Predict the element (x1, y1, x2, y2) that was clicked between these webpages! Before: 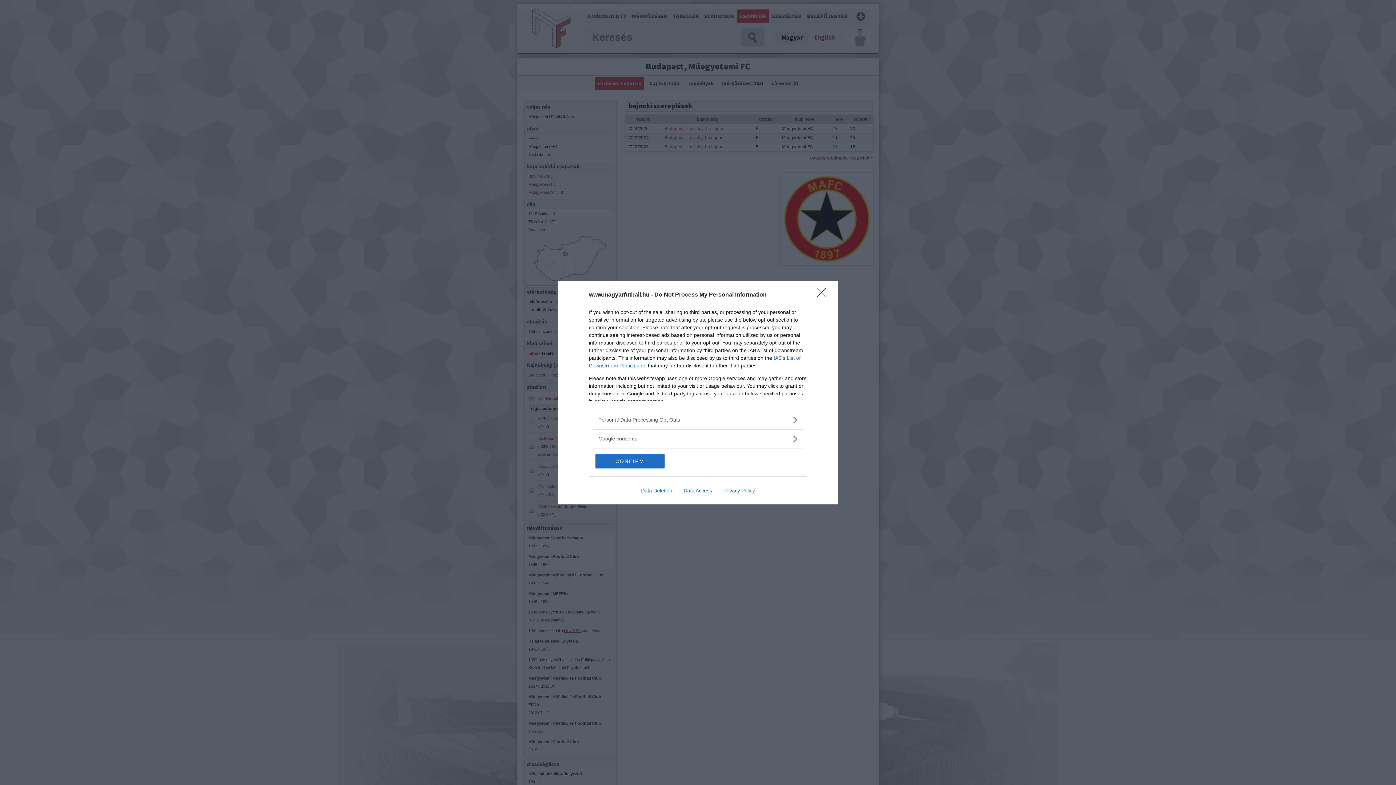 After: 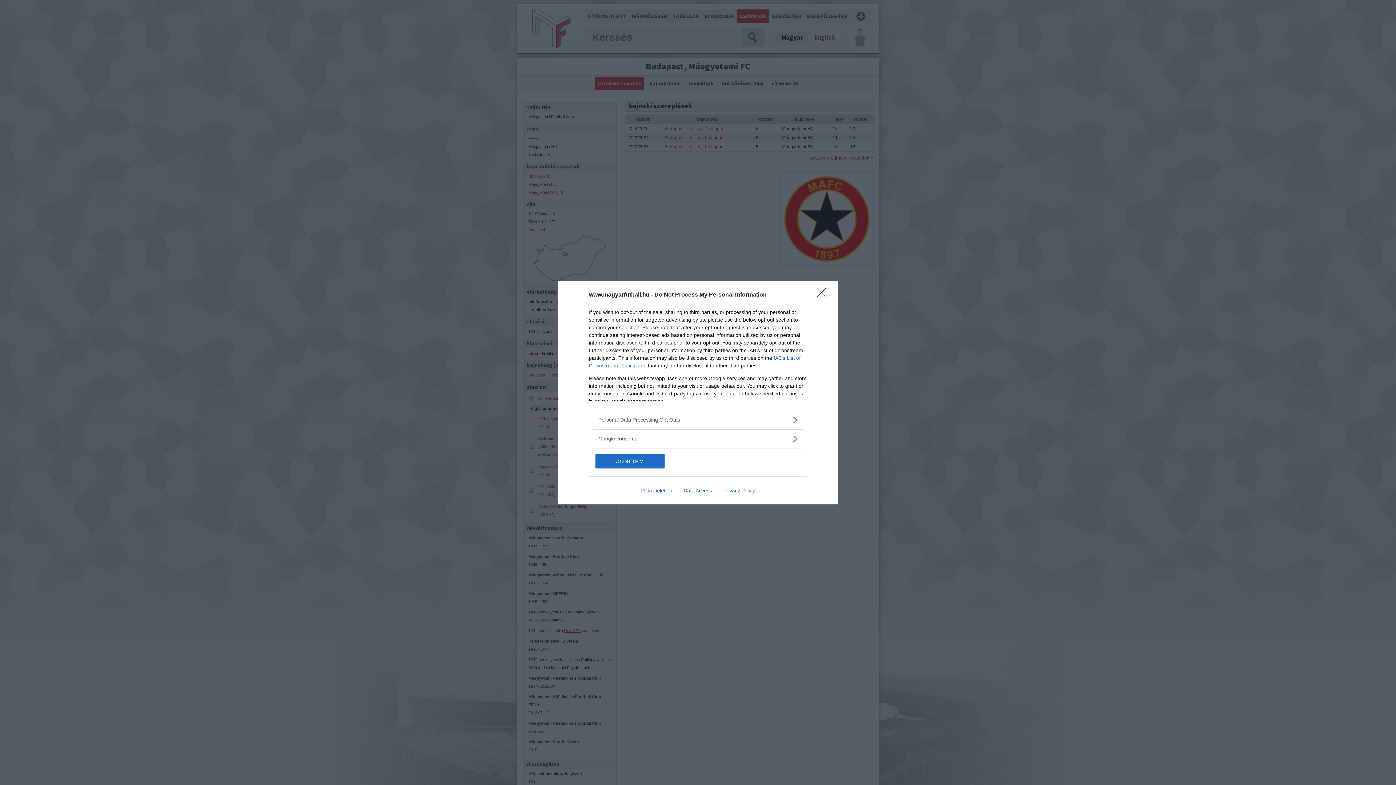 Action: label: Data Access bbox: (678, 487, 717, 493)